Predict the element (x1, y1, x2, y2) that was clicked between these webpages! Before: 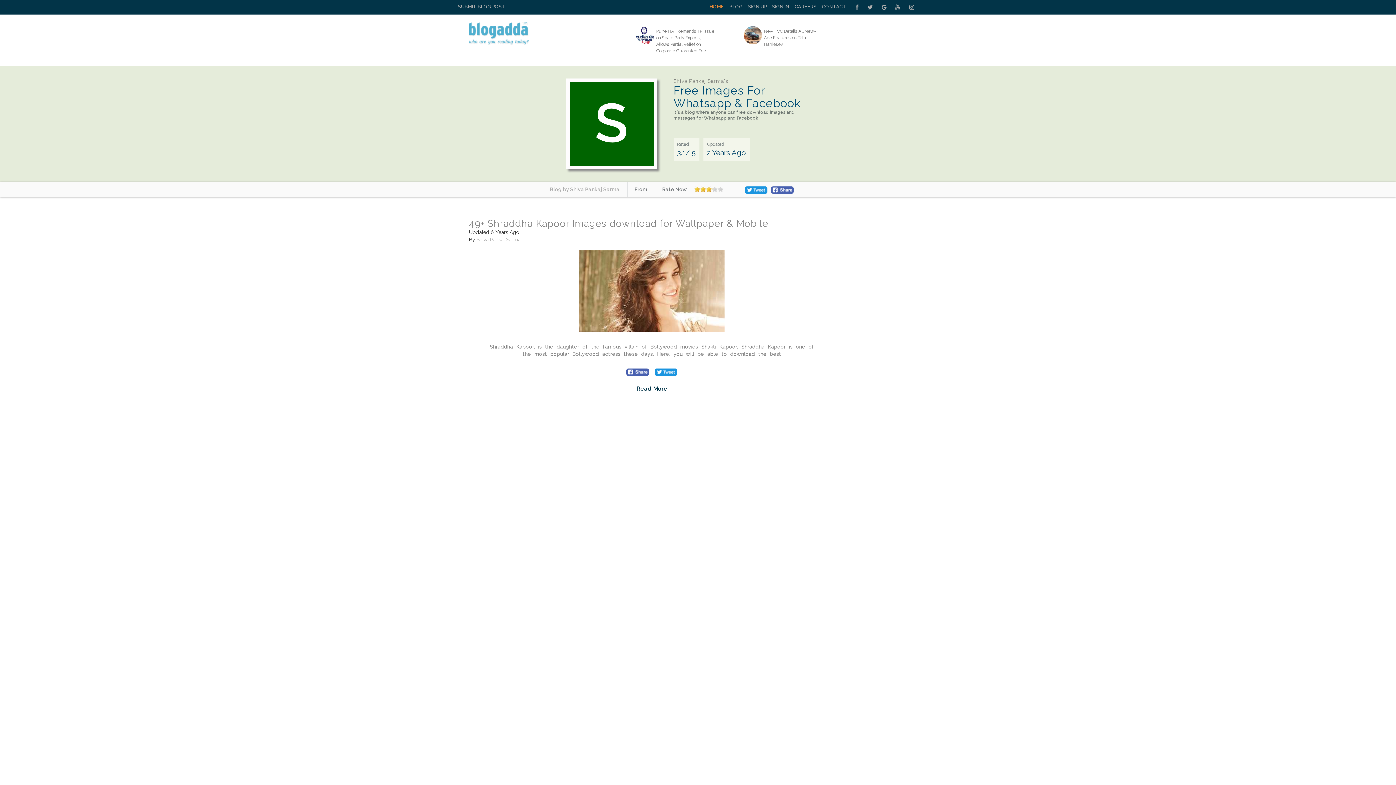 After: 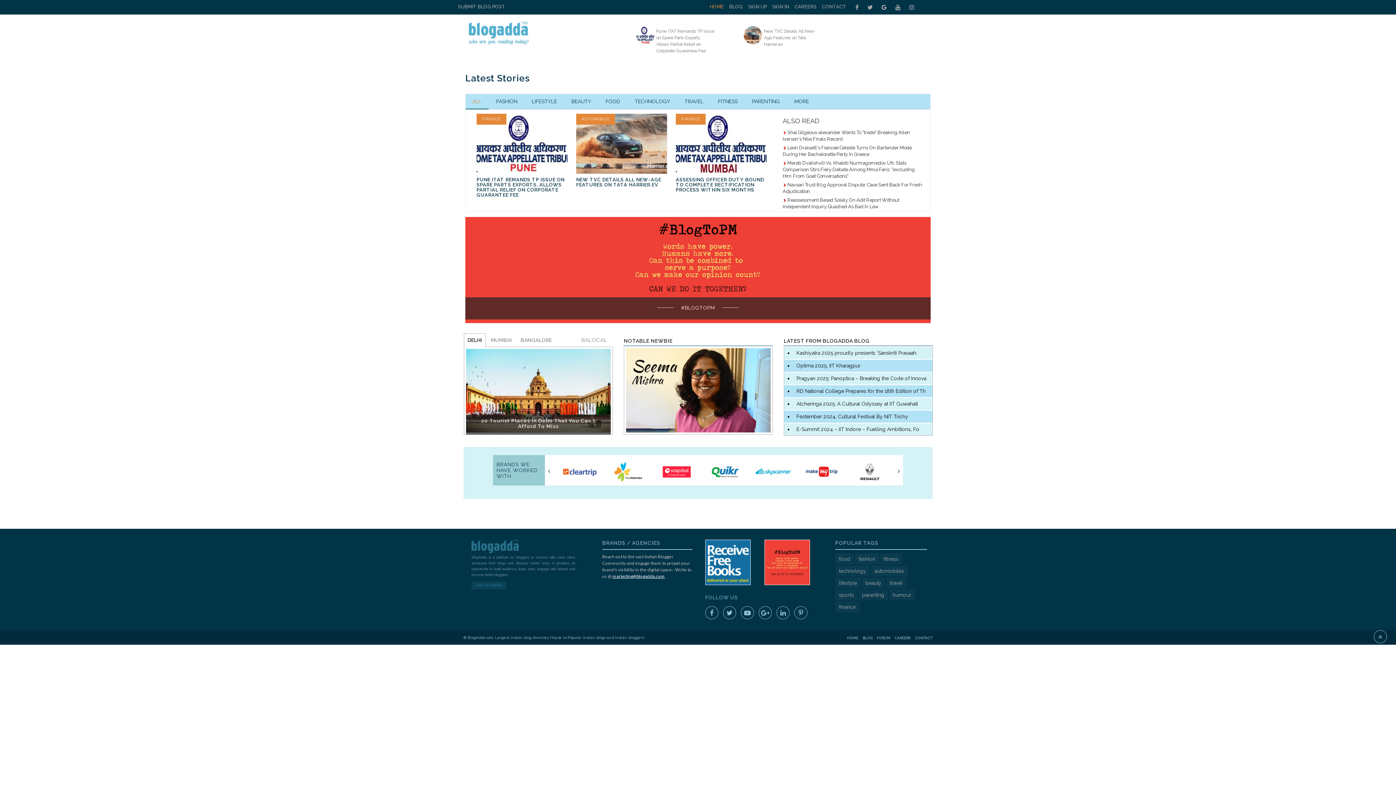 Action: bbox: (709, 0, 724, 13) label: HOME